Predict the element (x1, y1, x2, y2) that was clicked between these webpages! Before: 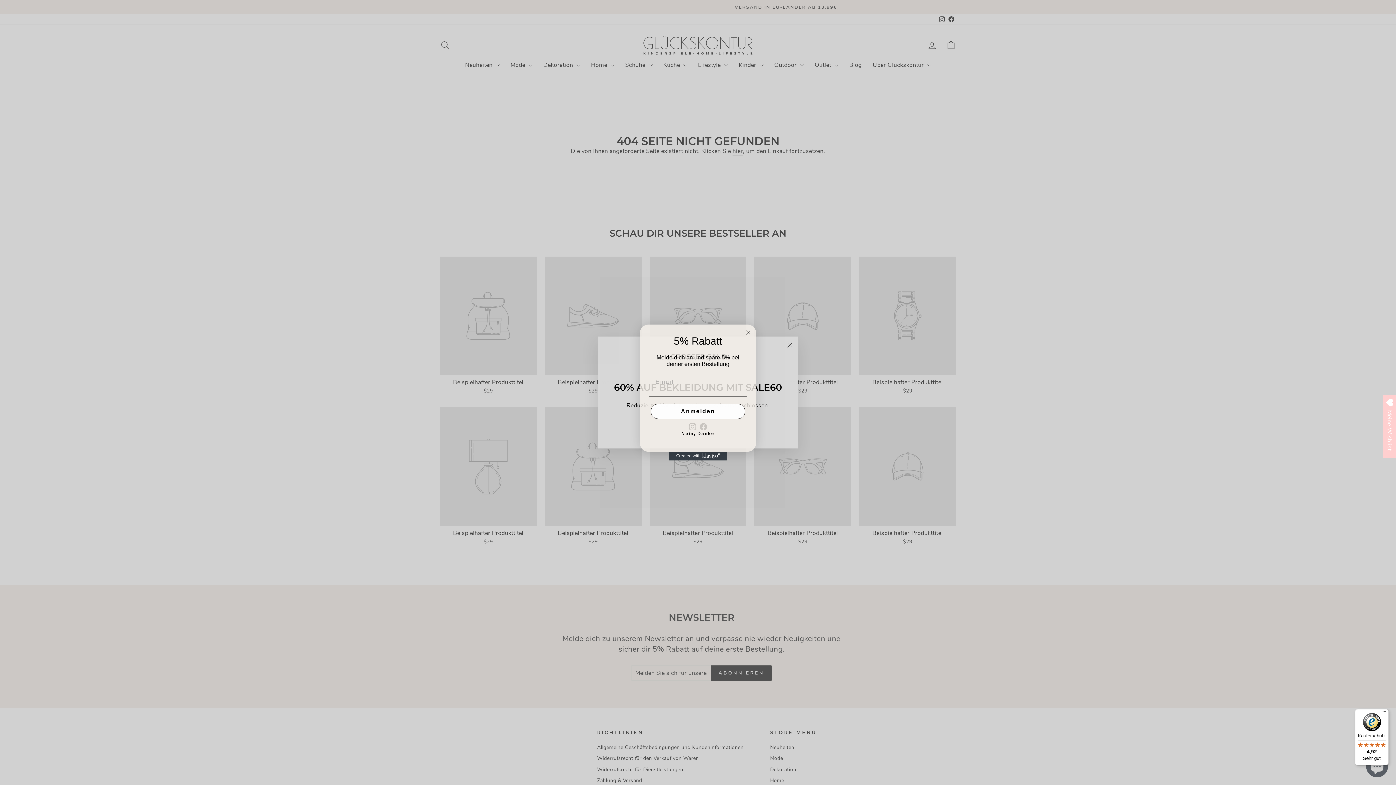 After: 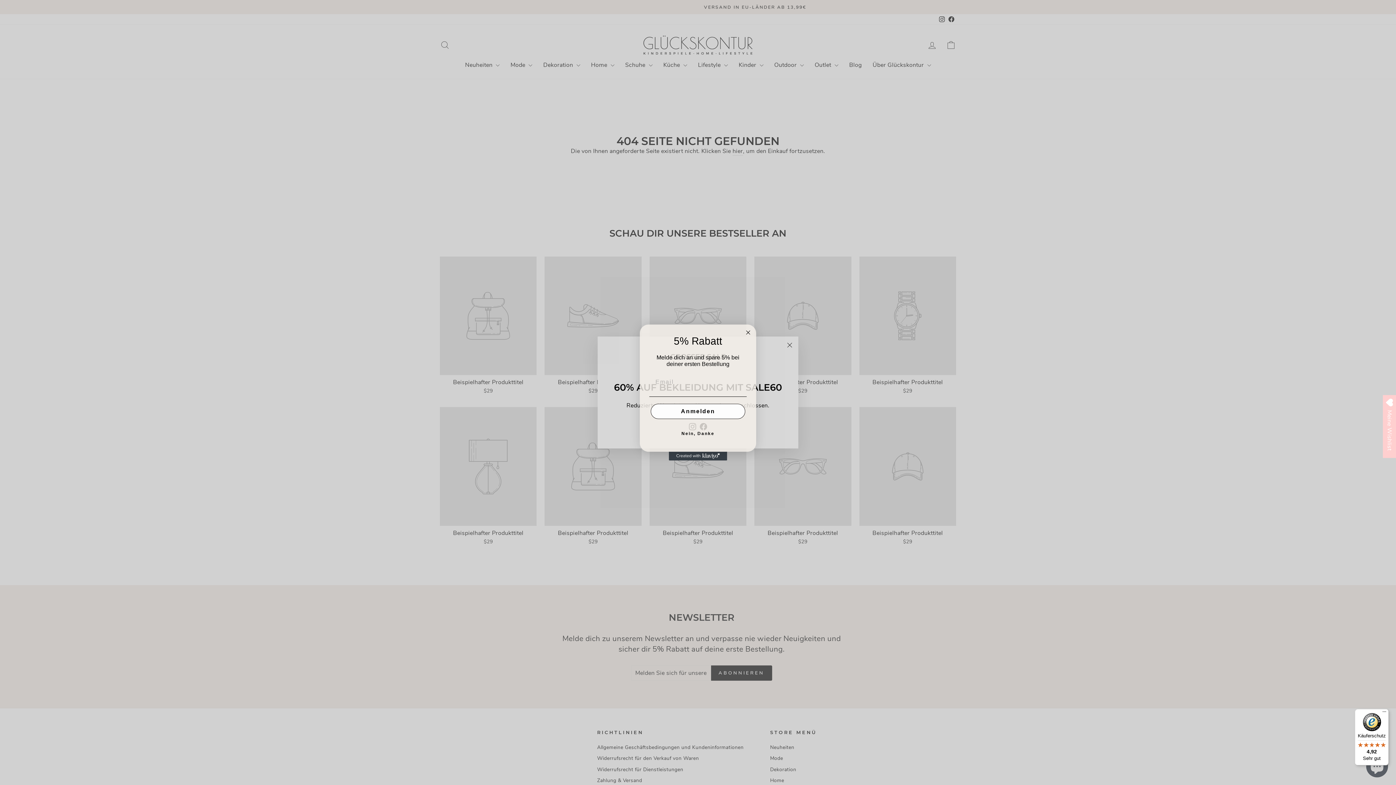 Action: bbox: (669, 452, 727, 460) label: Created with Klaviyo - opens in a new tab